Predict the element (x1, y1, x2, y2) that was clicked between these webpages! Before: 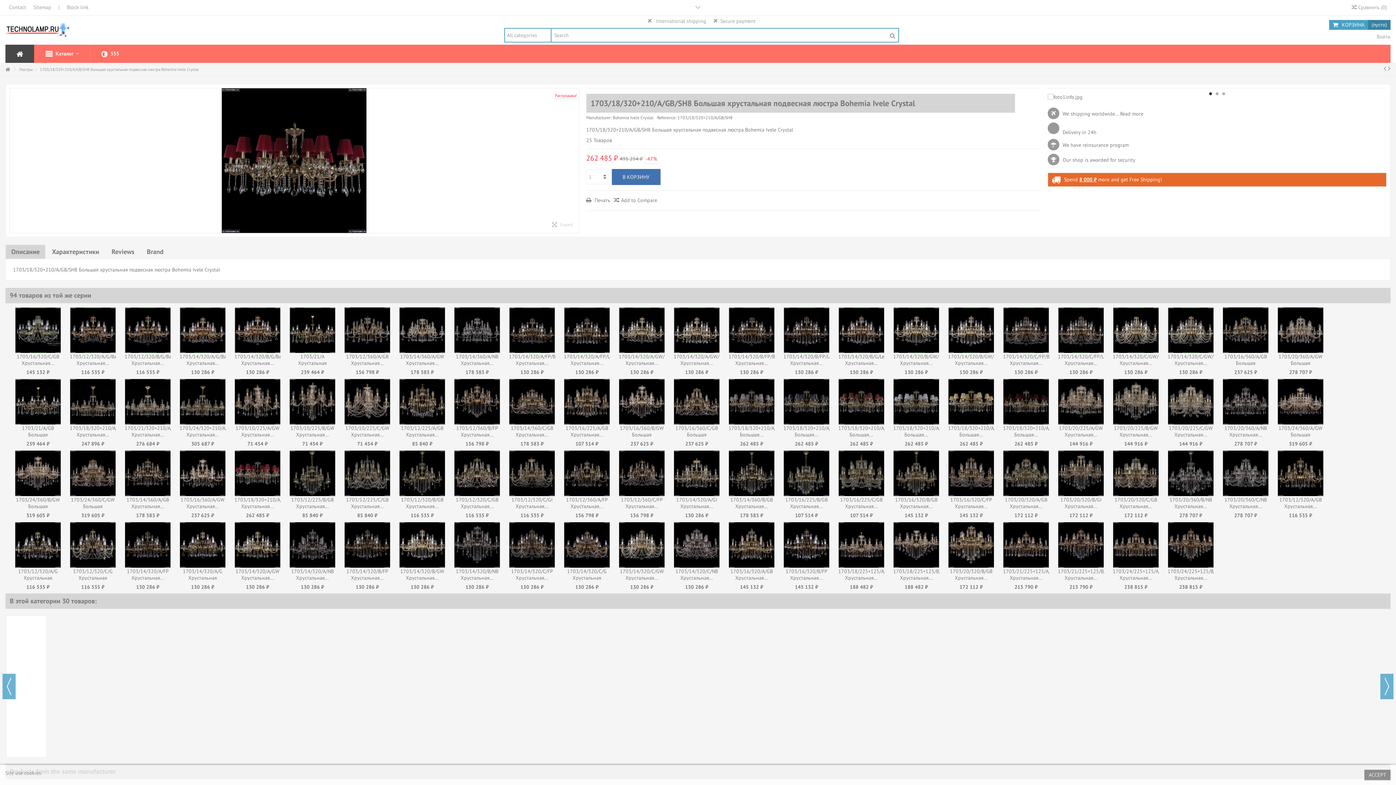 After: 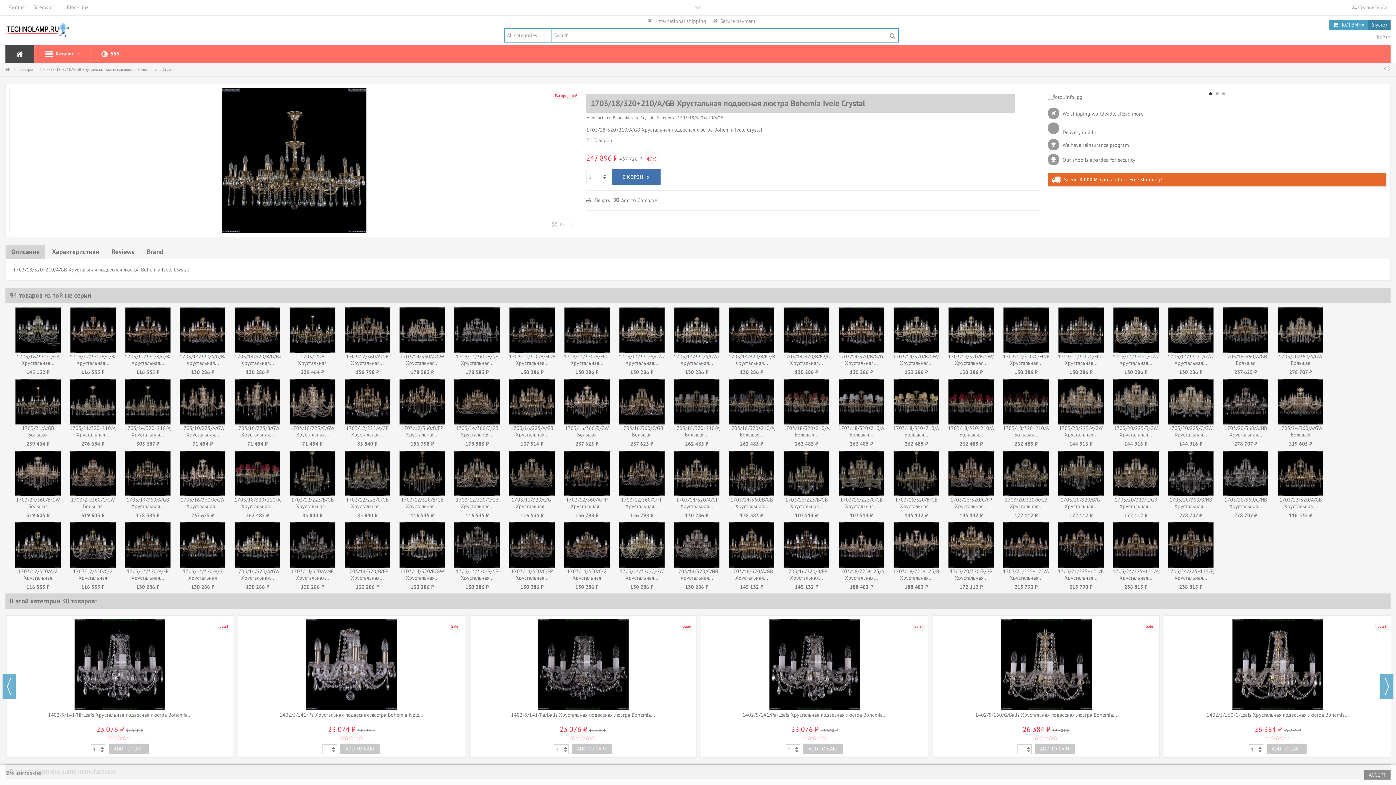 Action: bbox: (69, 378, 116, 425)